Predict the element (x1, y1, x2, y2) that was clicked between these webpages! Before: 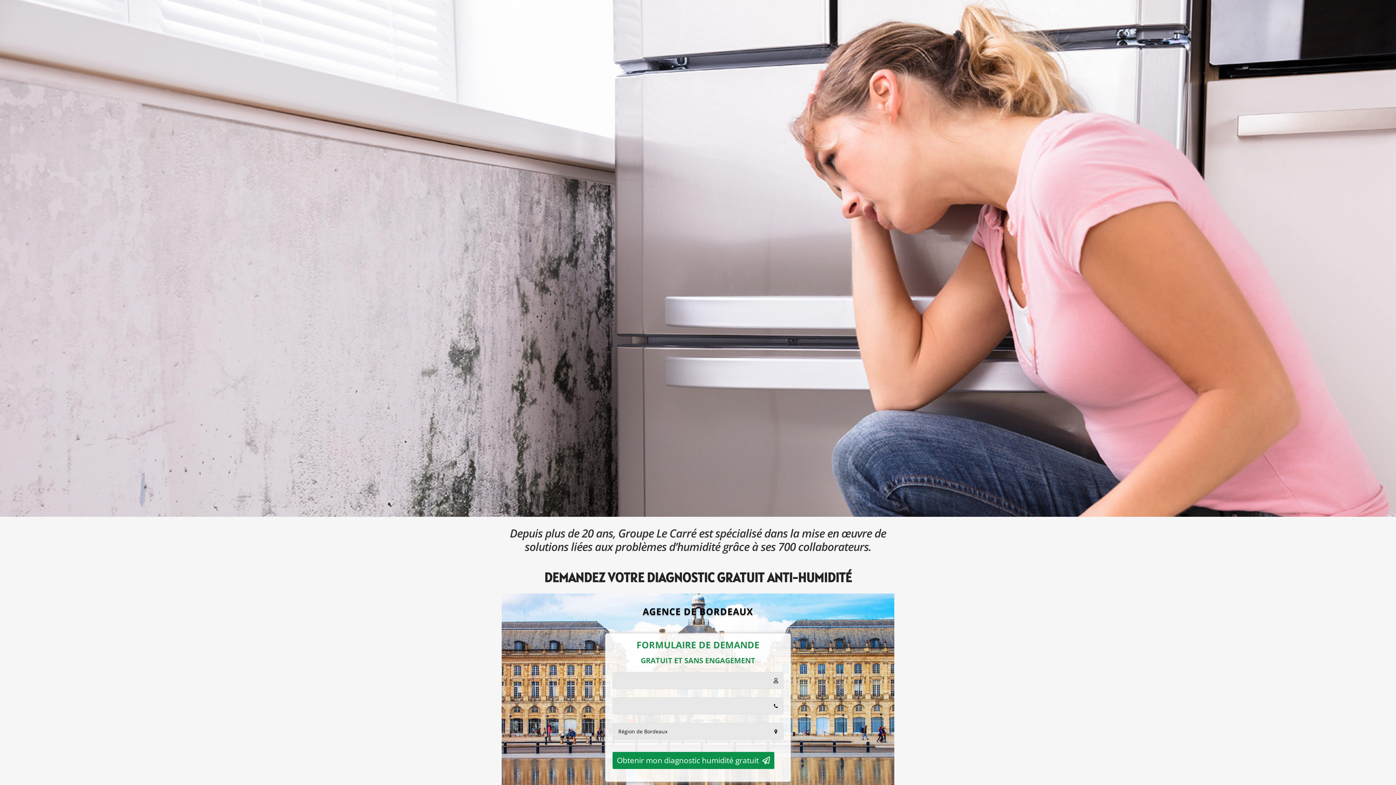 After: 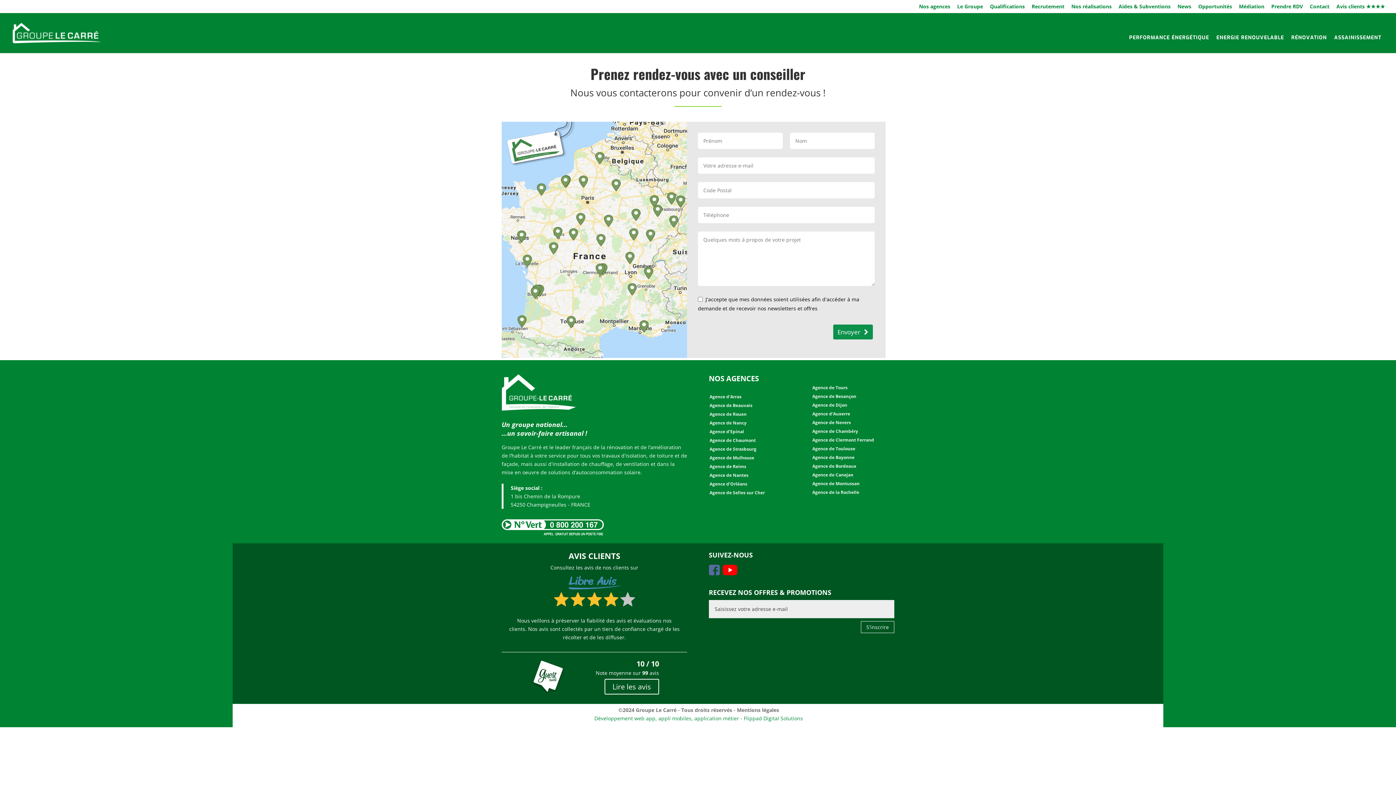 Action: bbox: (1271, 3, 1303, 12) label: Prendre RDV